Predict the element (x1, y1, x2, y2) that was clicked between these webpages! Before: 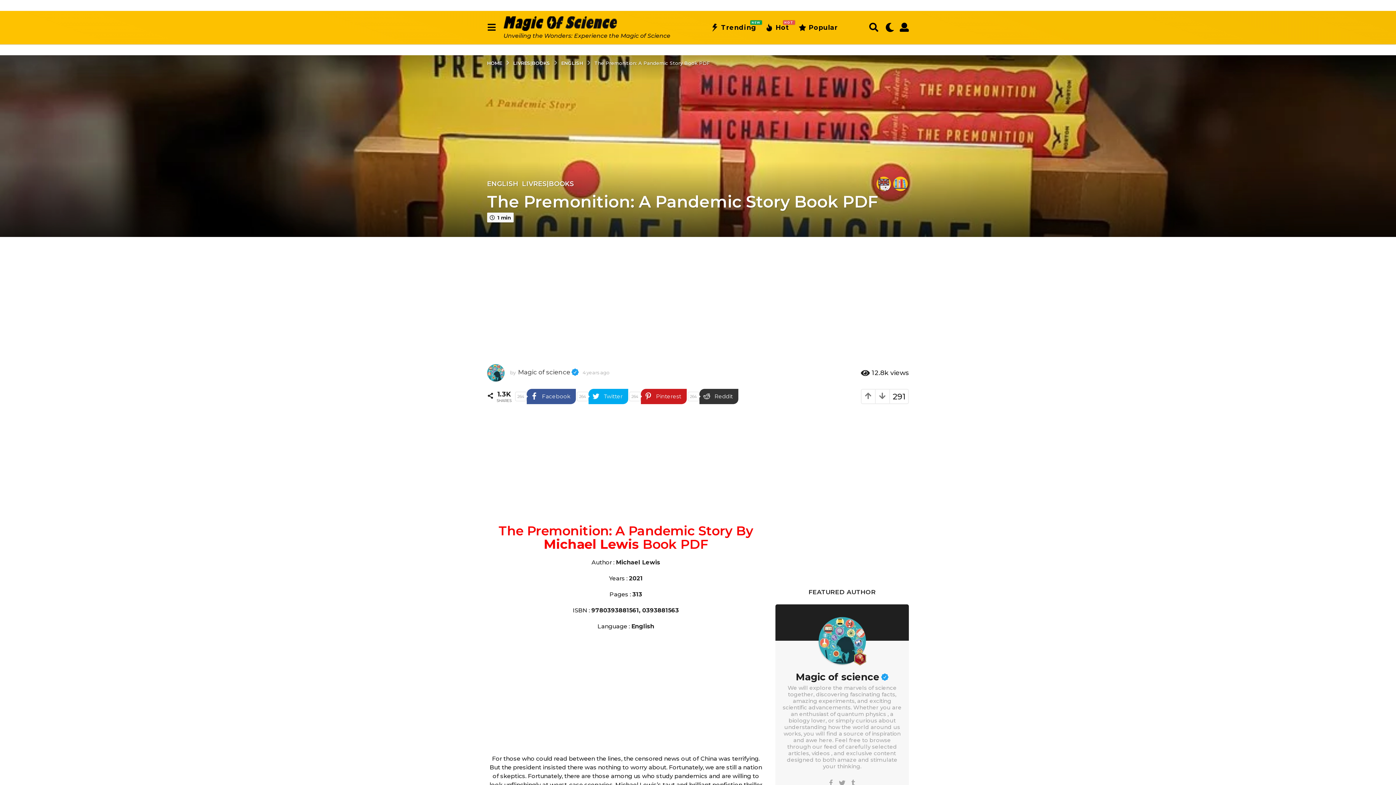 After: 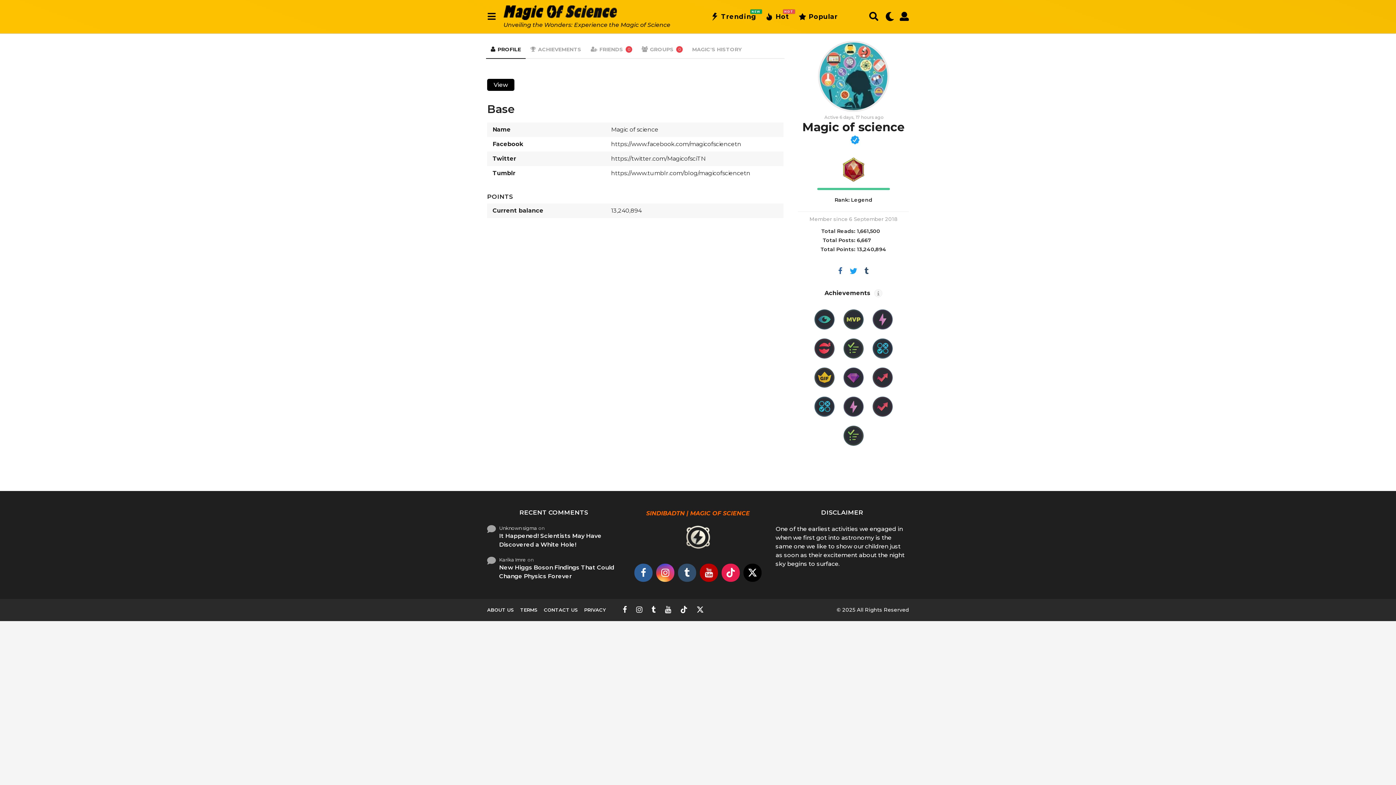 Action: bbox: (775, 671, 909, 683) label: Magic of science